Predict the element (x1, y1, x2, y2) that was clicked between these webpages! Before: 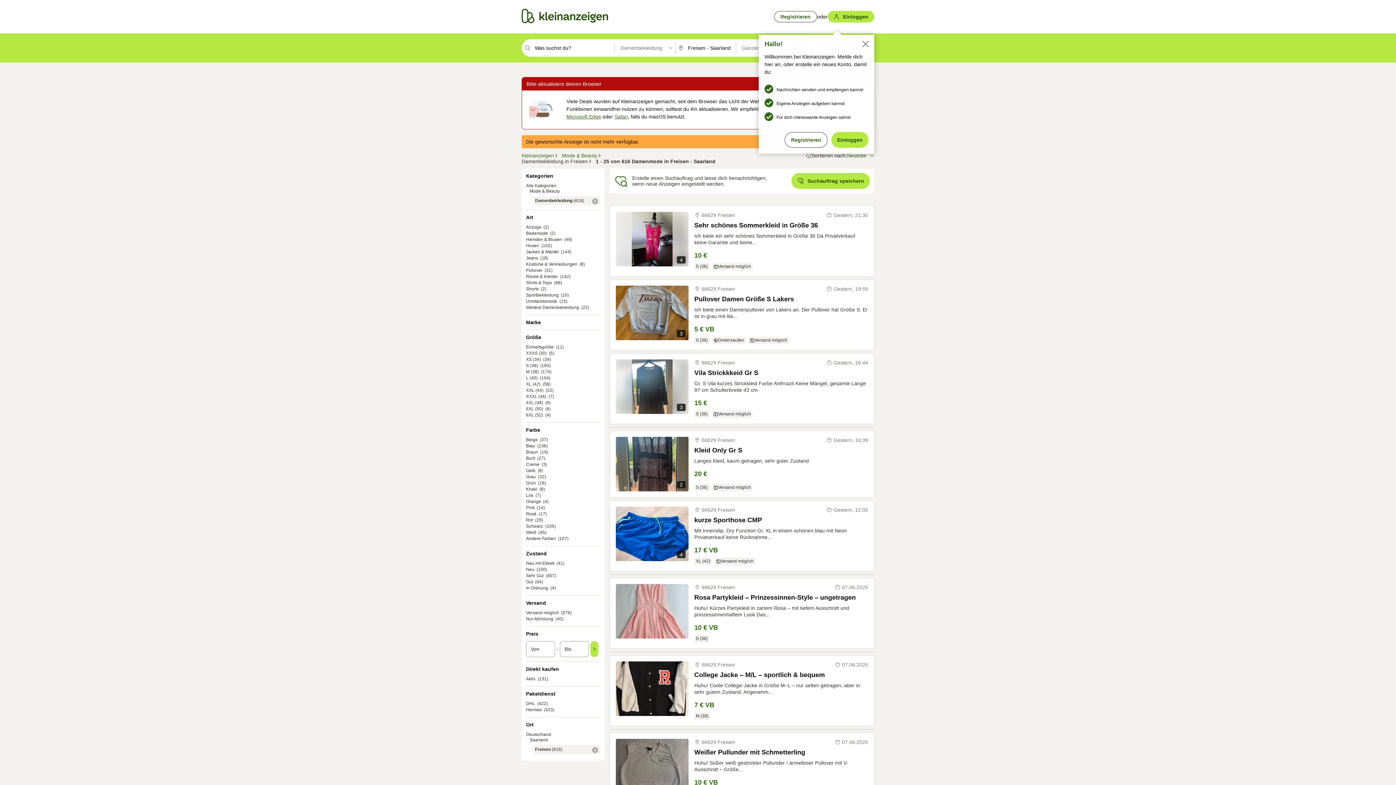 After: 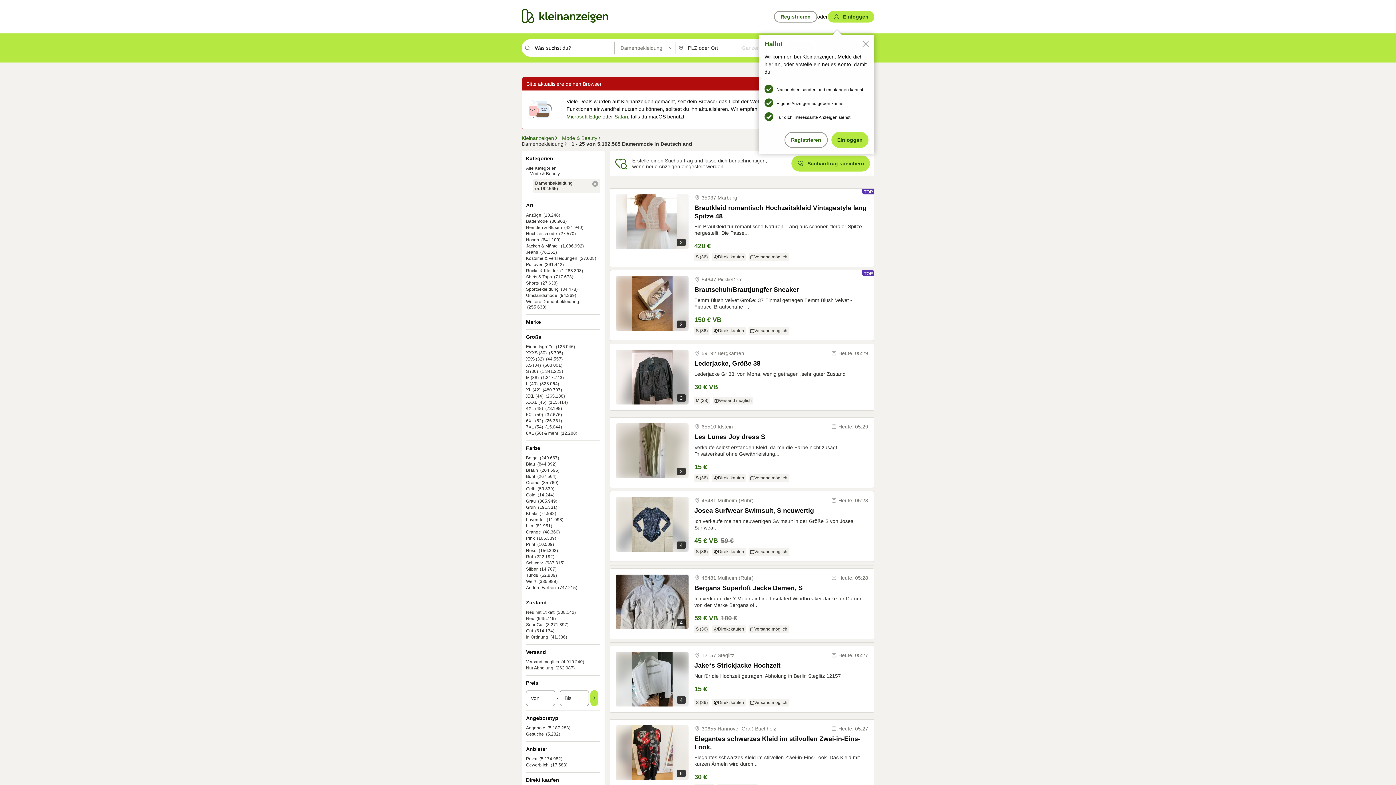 Action: bbox: (526, 732, 551, 737) label: Deutschland